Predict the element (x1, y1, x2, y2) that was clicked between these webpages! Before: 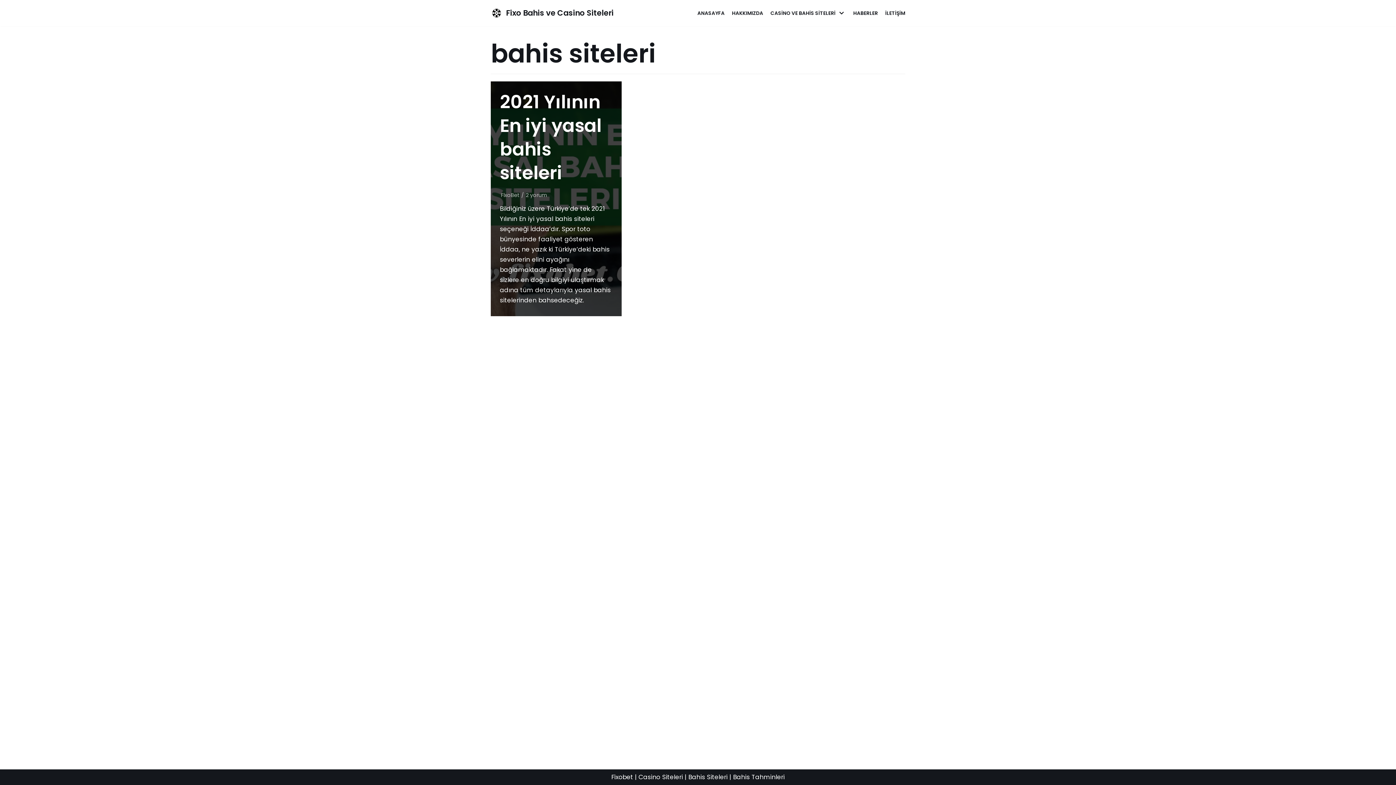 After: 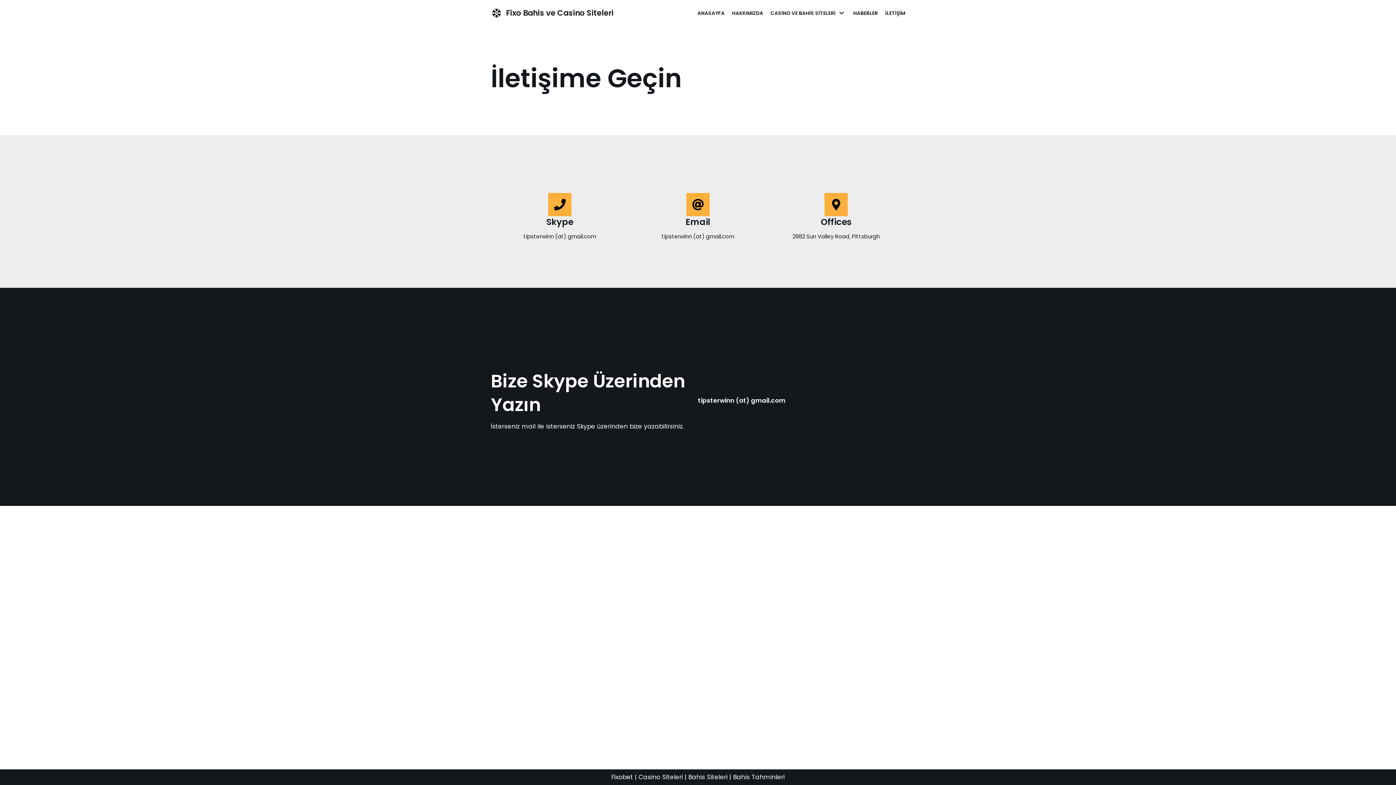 Action: bbox: (885, 8, 905, 17) label: İLETİŞİM